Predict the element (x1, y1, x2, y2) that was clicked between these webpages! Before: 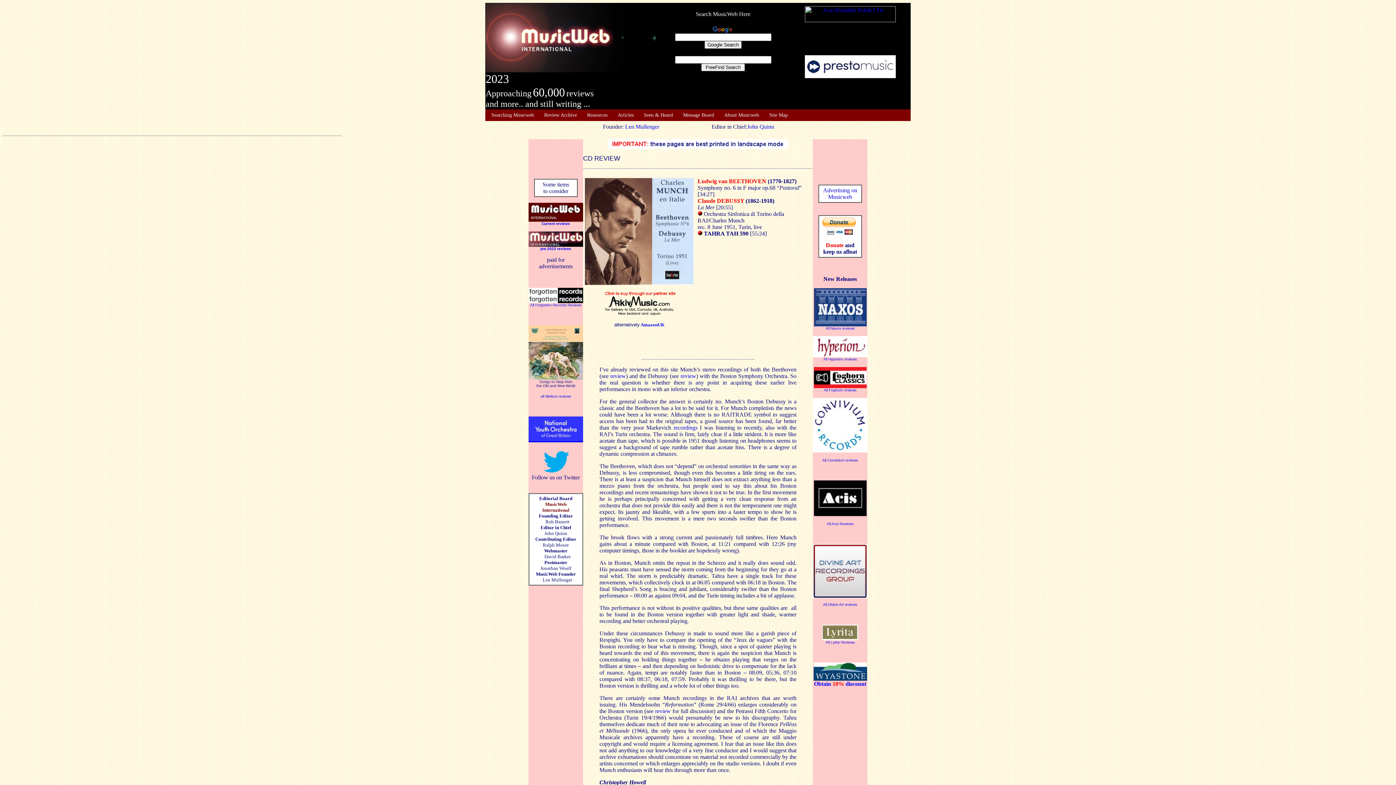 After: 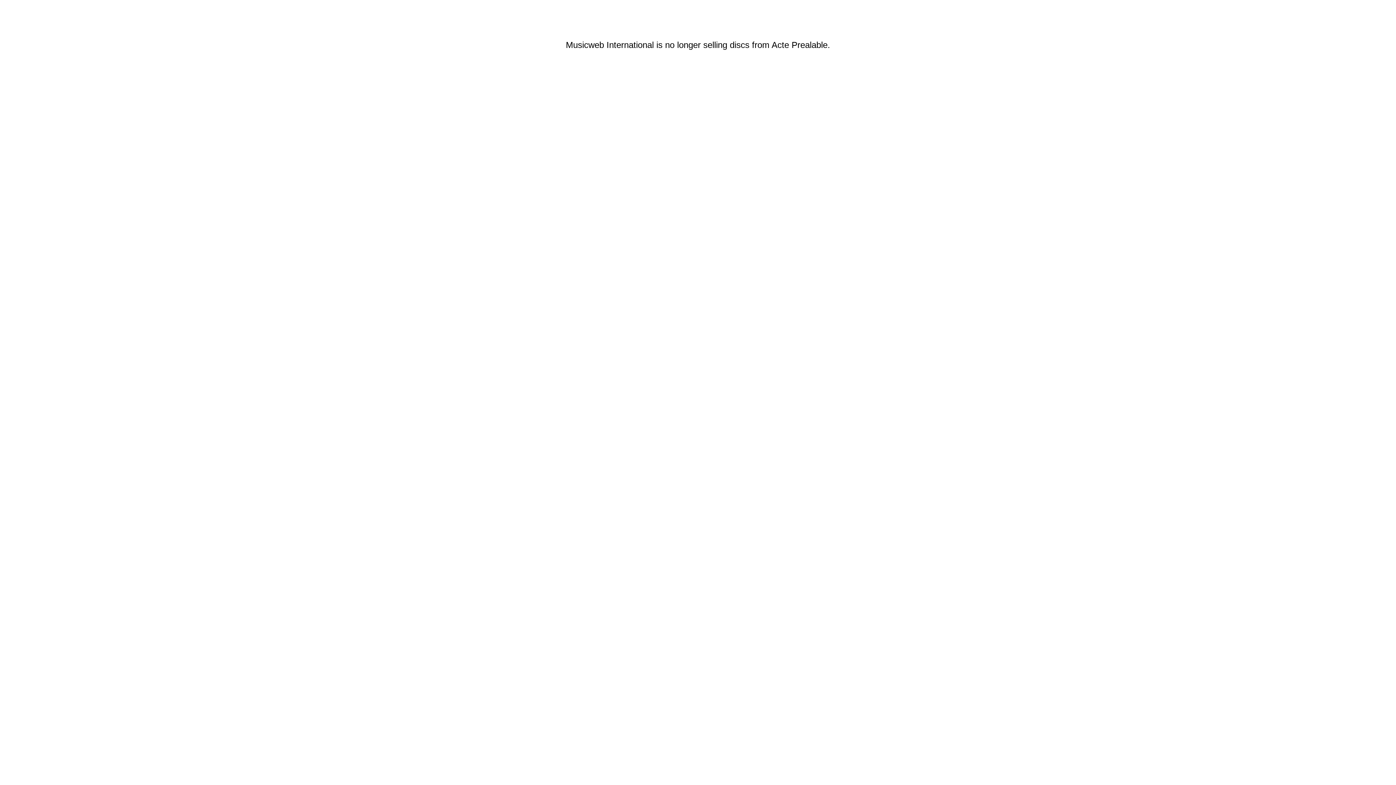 Action: bbox: (805, 17, 896, 23)